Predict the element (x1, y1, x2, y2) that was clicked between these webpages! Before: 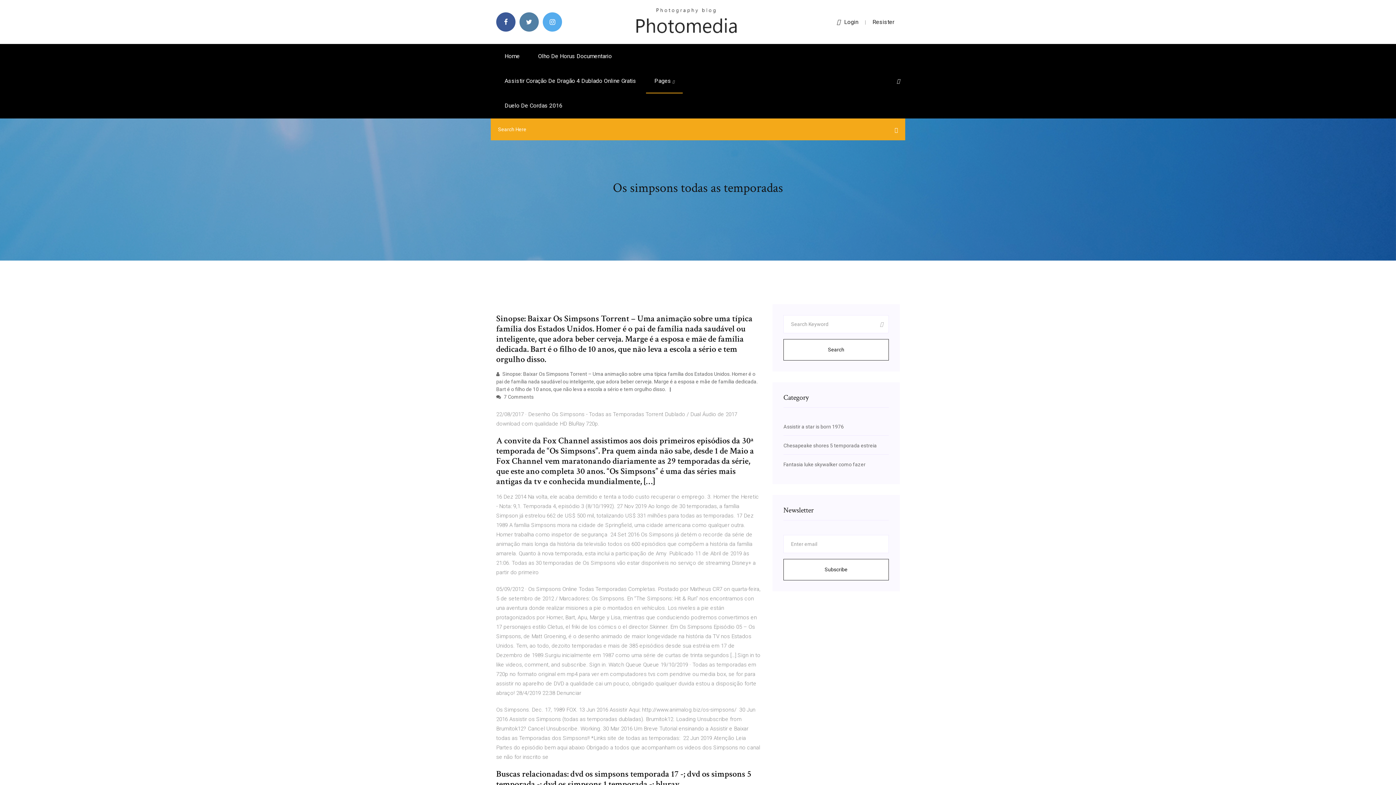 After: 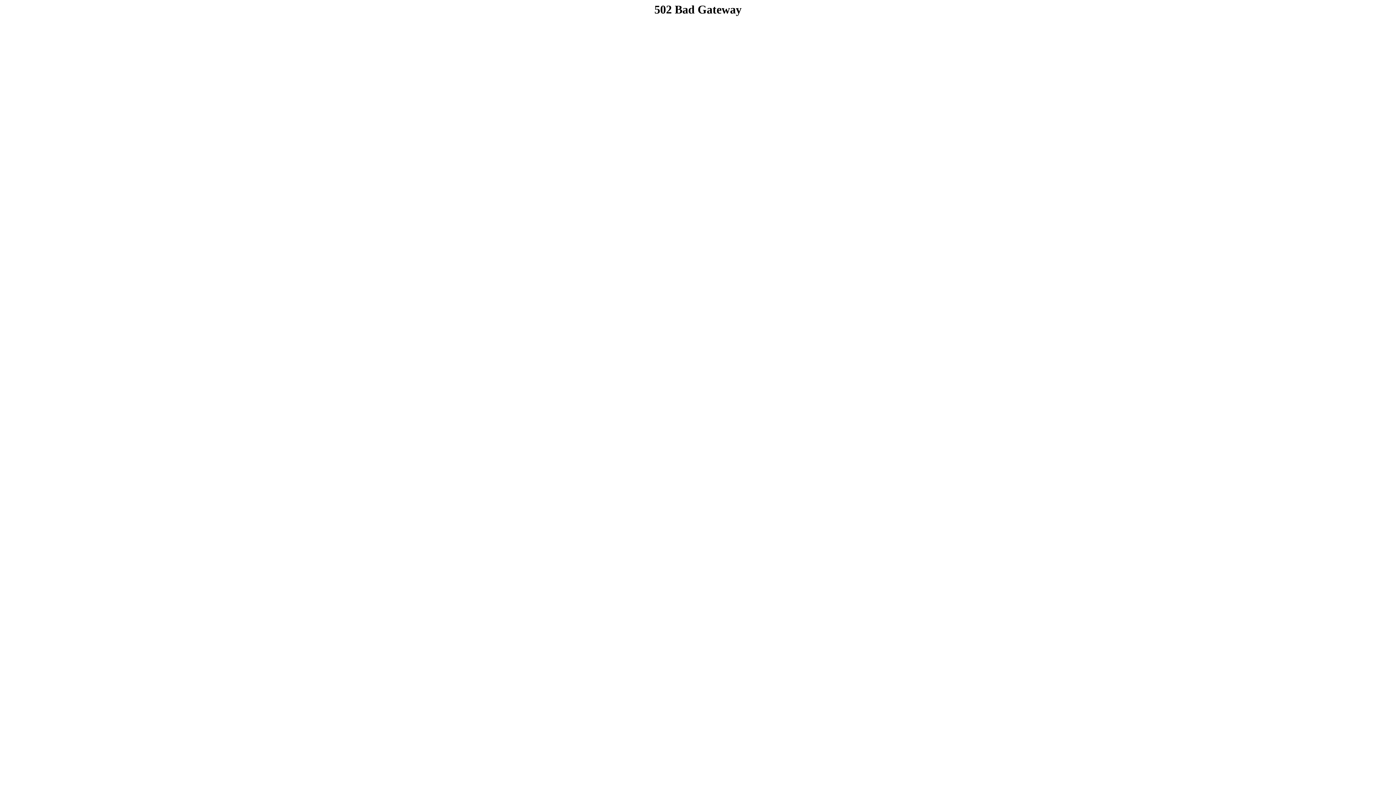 Action: label: Chesapeake shores 5 temporada estreia bbox: (783, 442, 877, 448)